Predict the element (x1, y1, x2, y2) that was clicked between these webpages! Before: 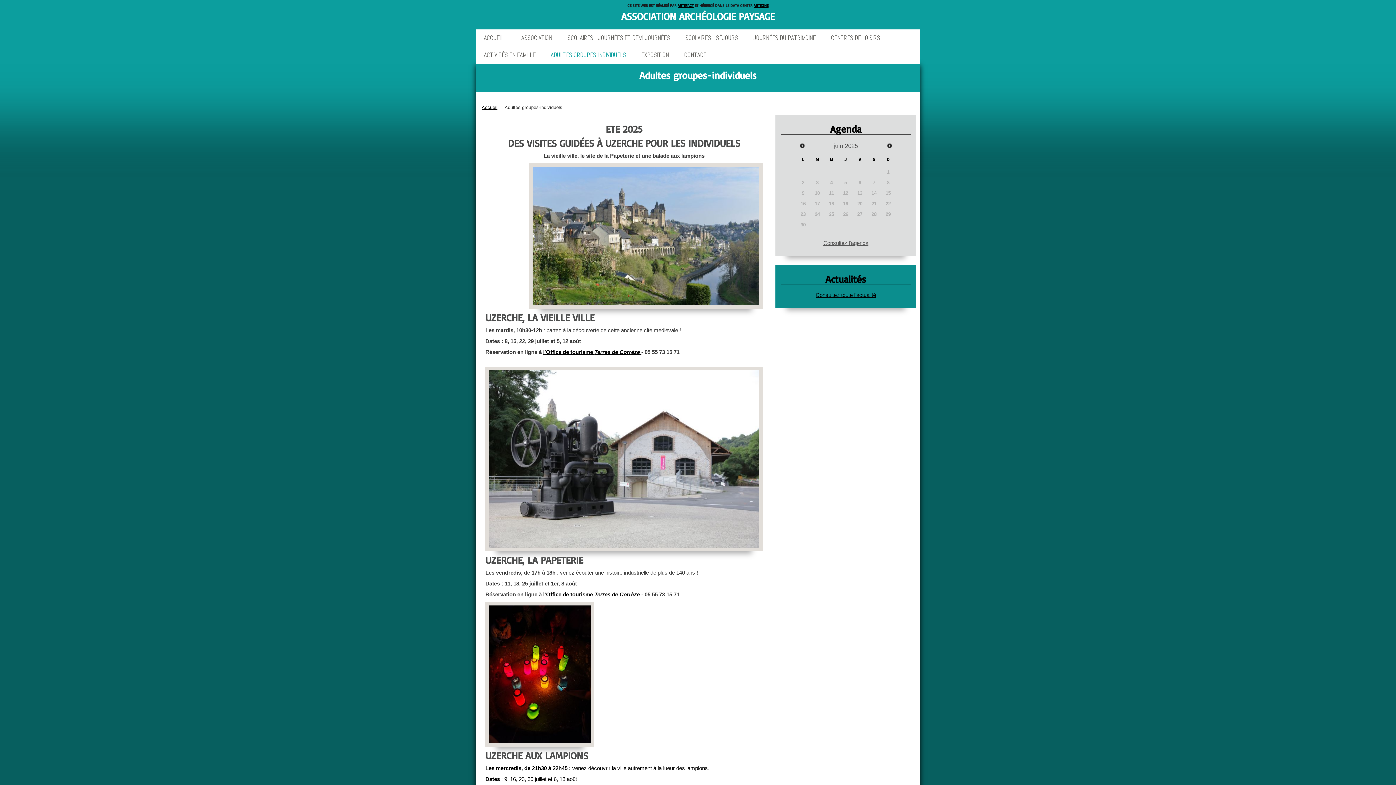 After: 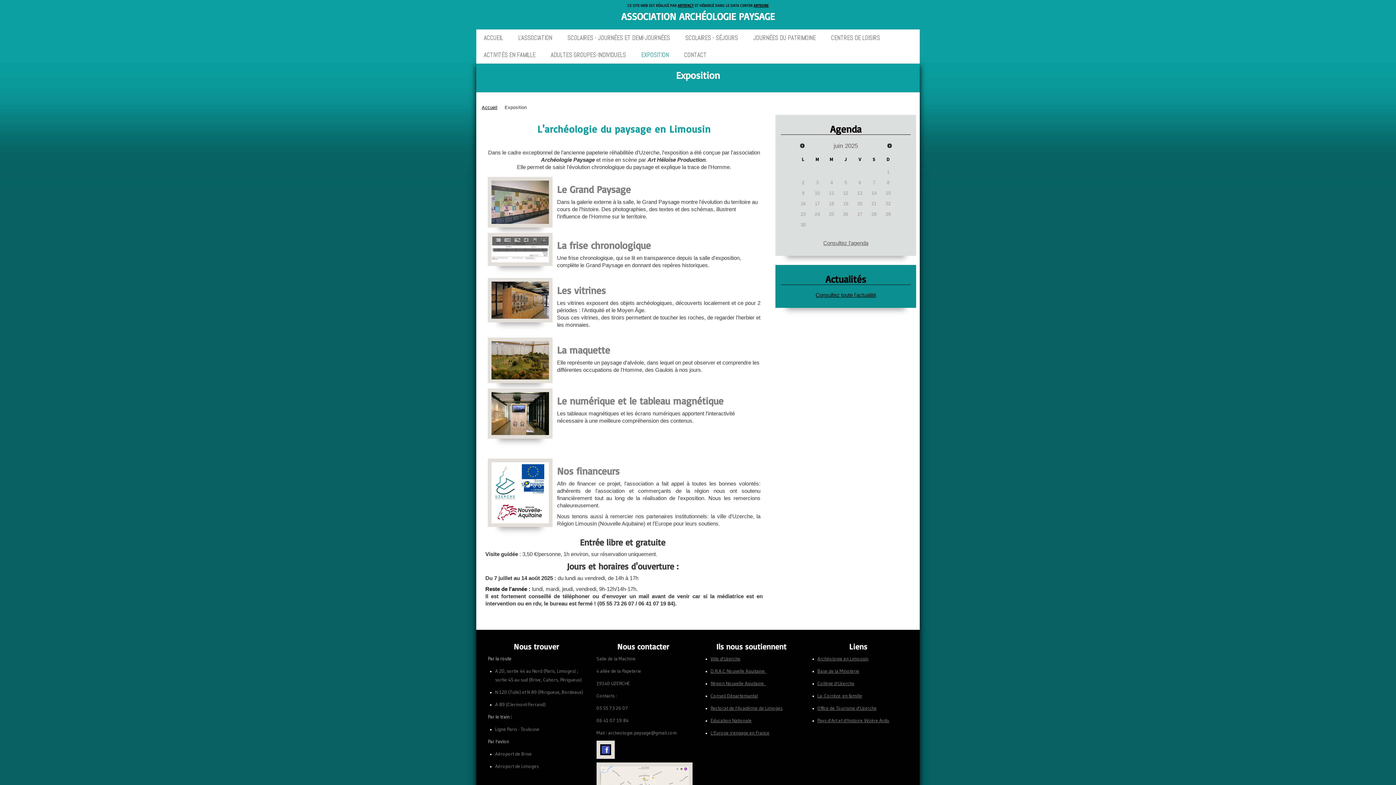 Action: label: EXPOSITION bbox: (633, 46, 676, 63)